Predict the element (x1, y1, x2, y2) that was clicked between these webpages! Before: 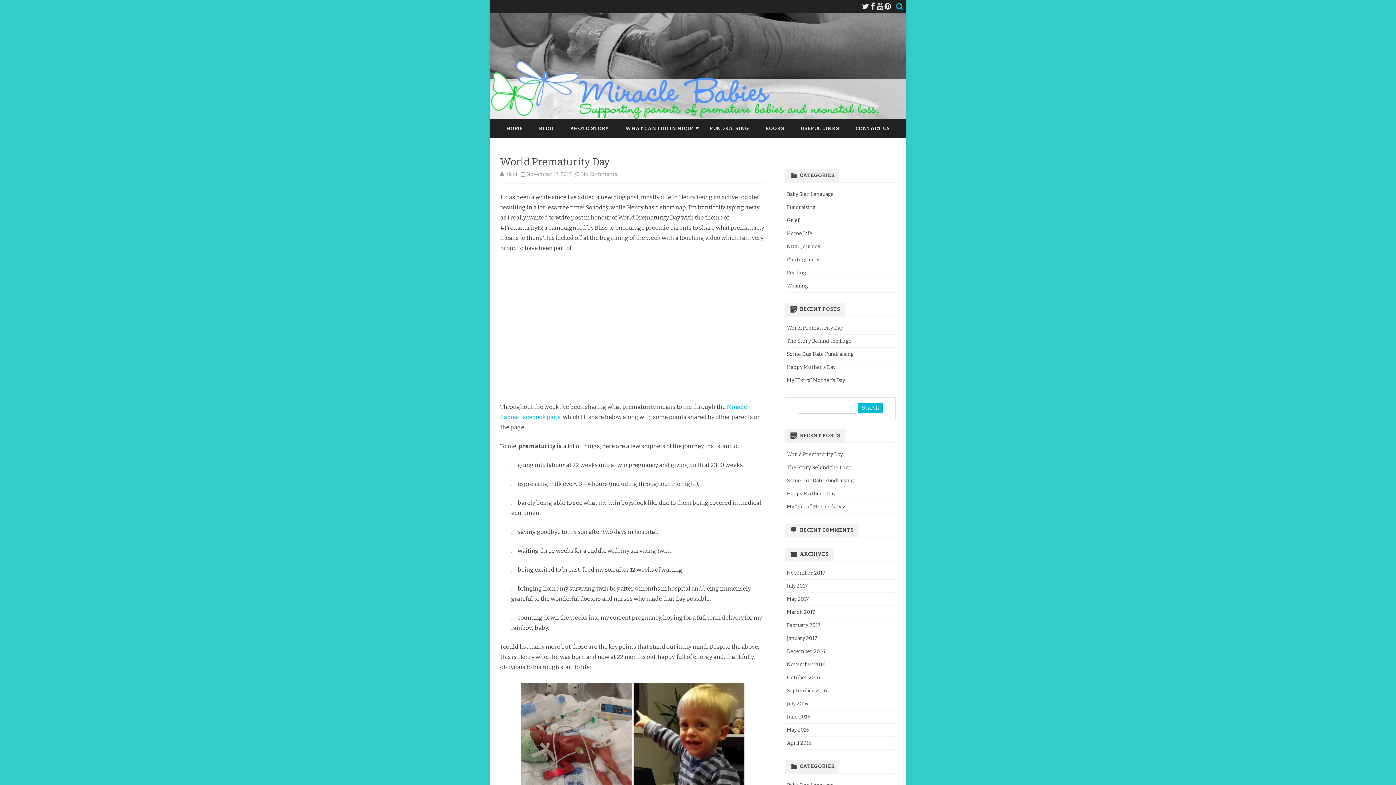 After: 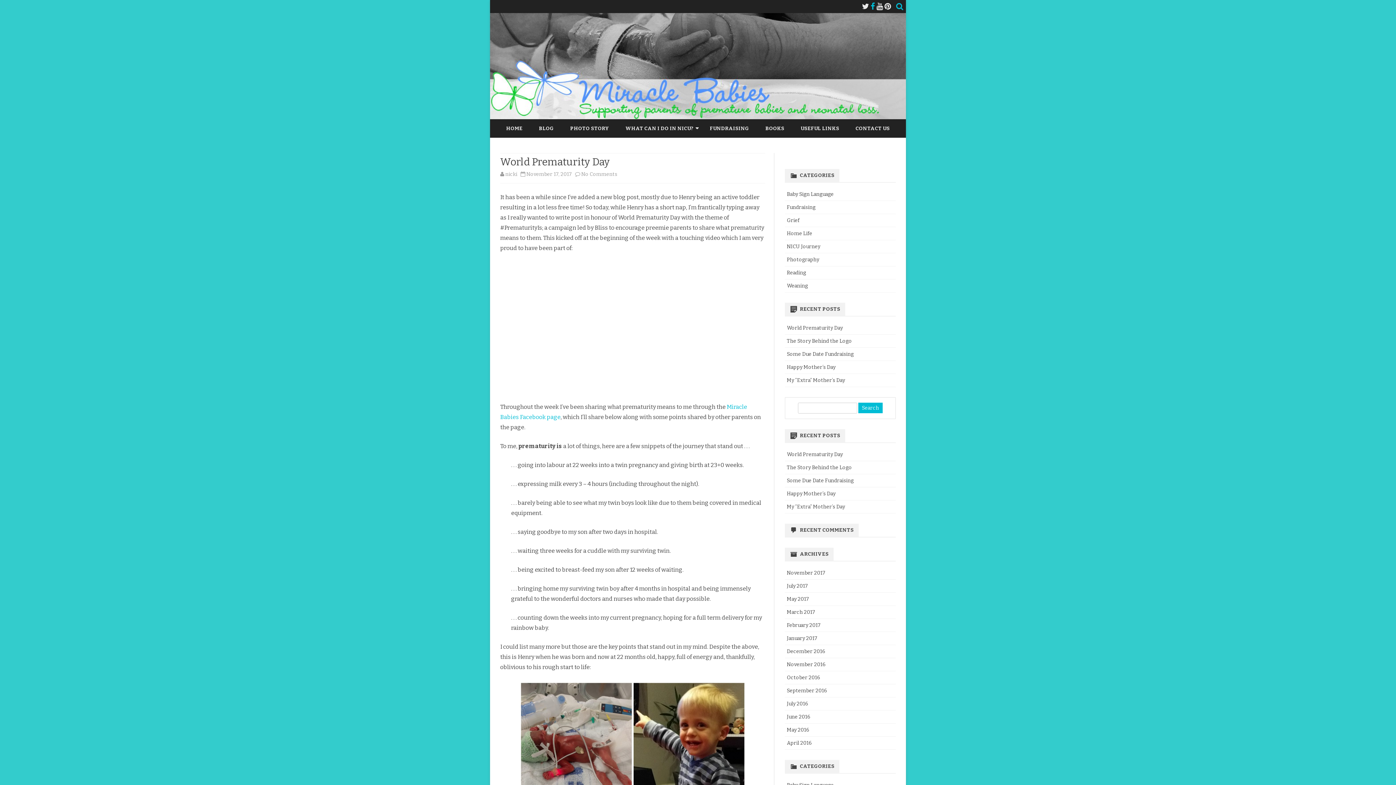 Action: bbox: (870, 1, 875, 11)